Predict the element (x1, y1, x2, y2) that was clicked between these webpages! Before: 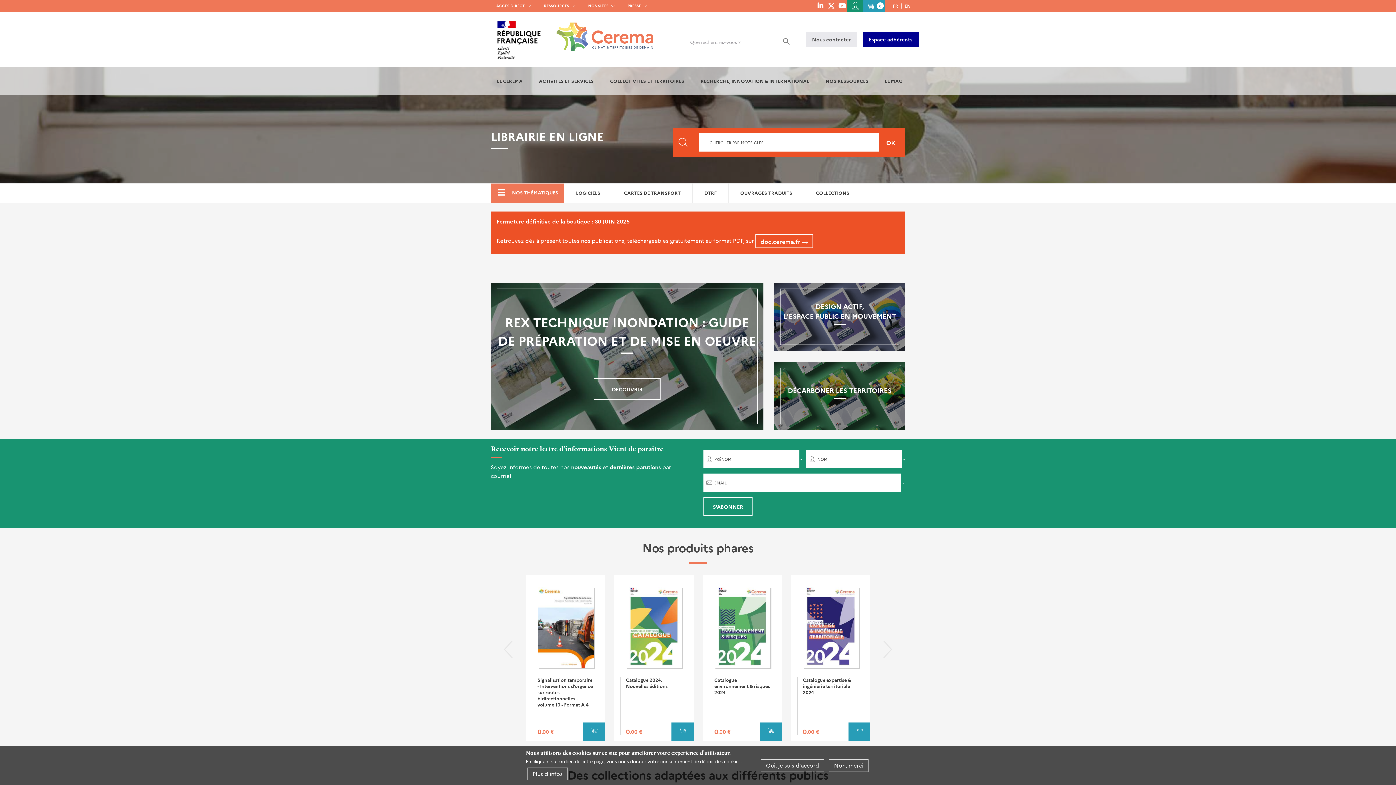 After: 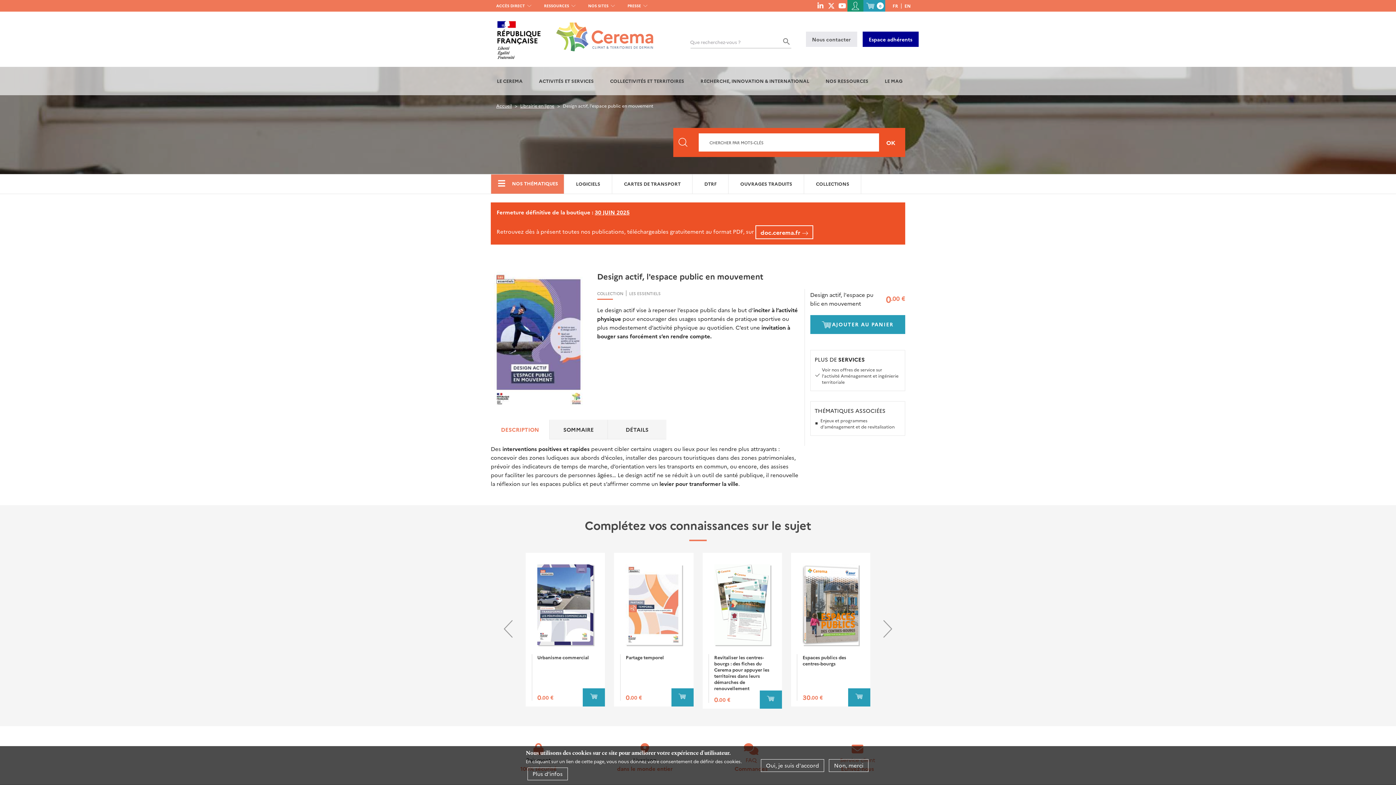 Action: bbox: (774, 282, 905, 350) label: DESIGN ACTIF,
L'ESPACE PUBLIC EN MOUVEMENT